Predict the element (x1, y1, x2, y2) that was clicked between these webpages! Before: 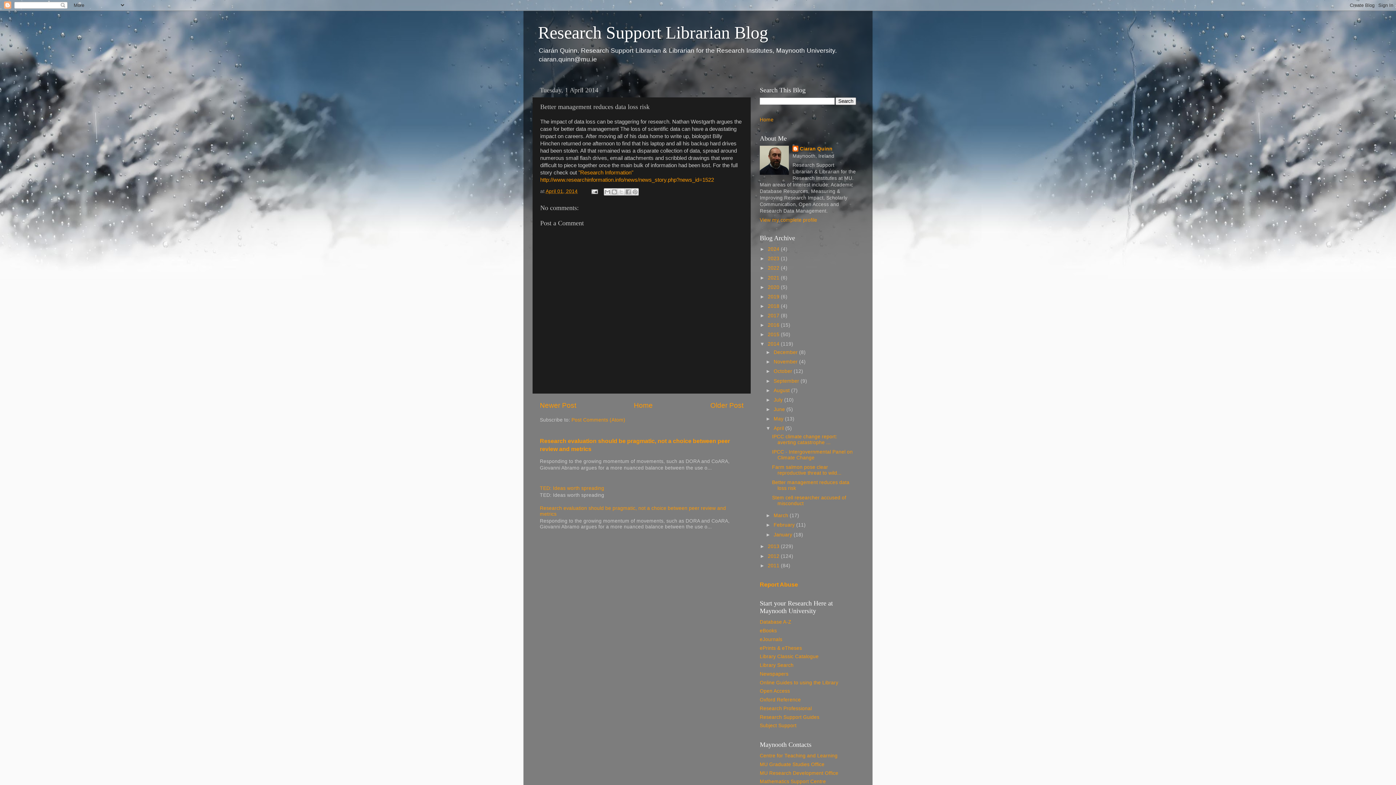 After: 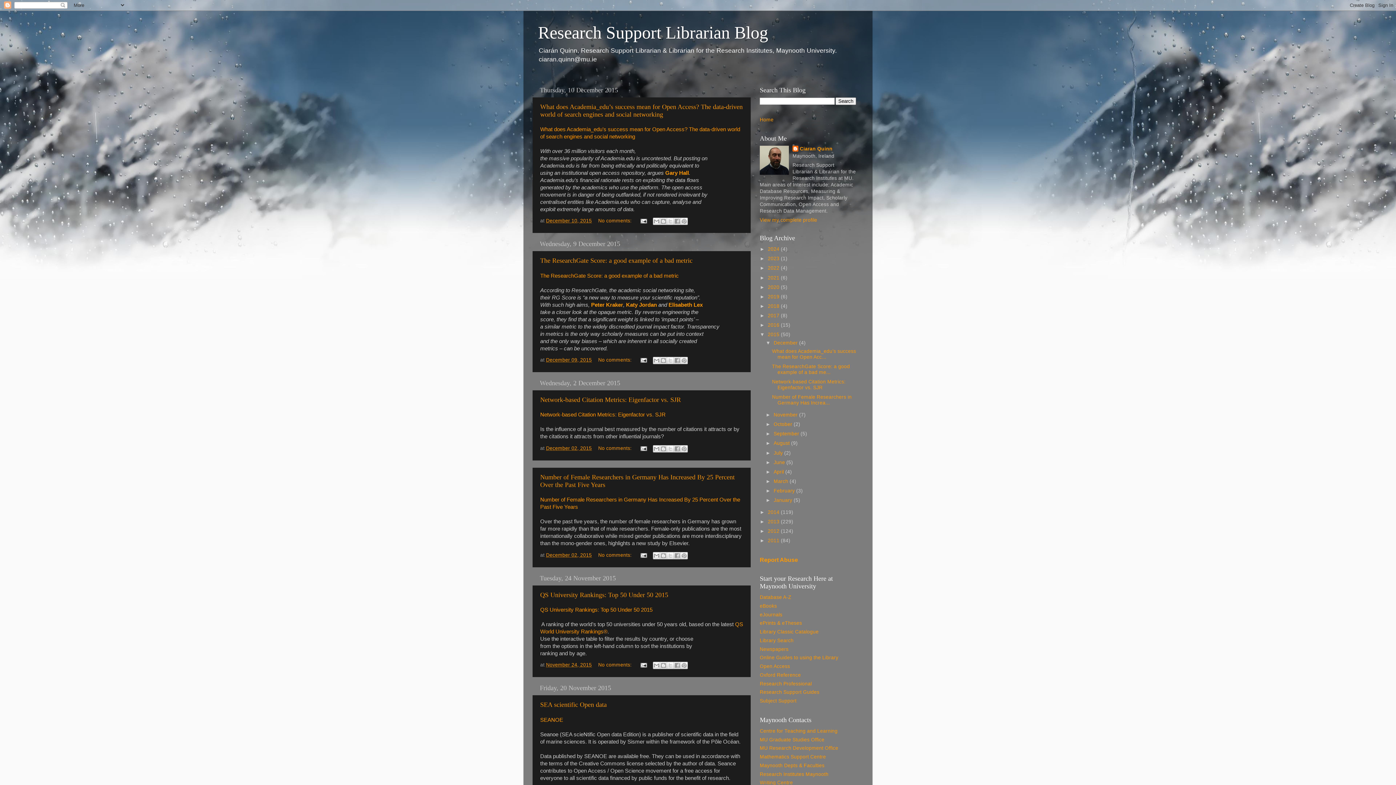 Action: label: 2015  bbox: (768, 332, 781, 337)